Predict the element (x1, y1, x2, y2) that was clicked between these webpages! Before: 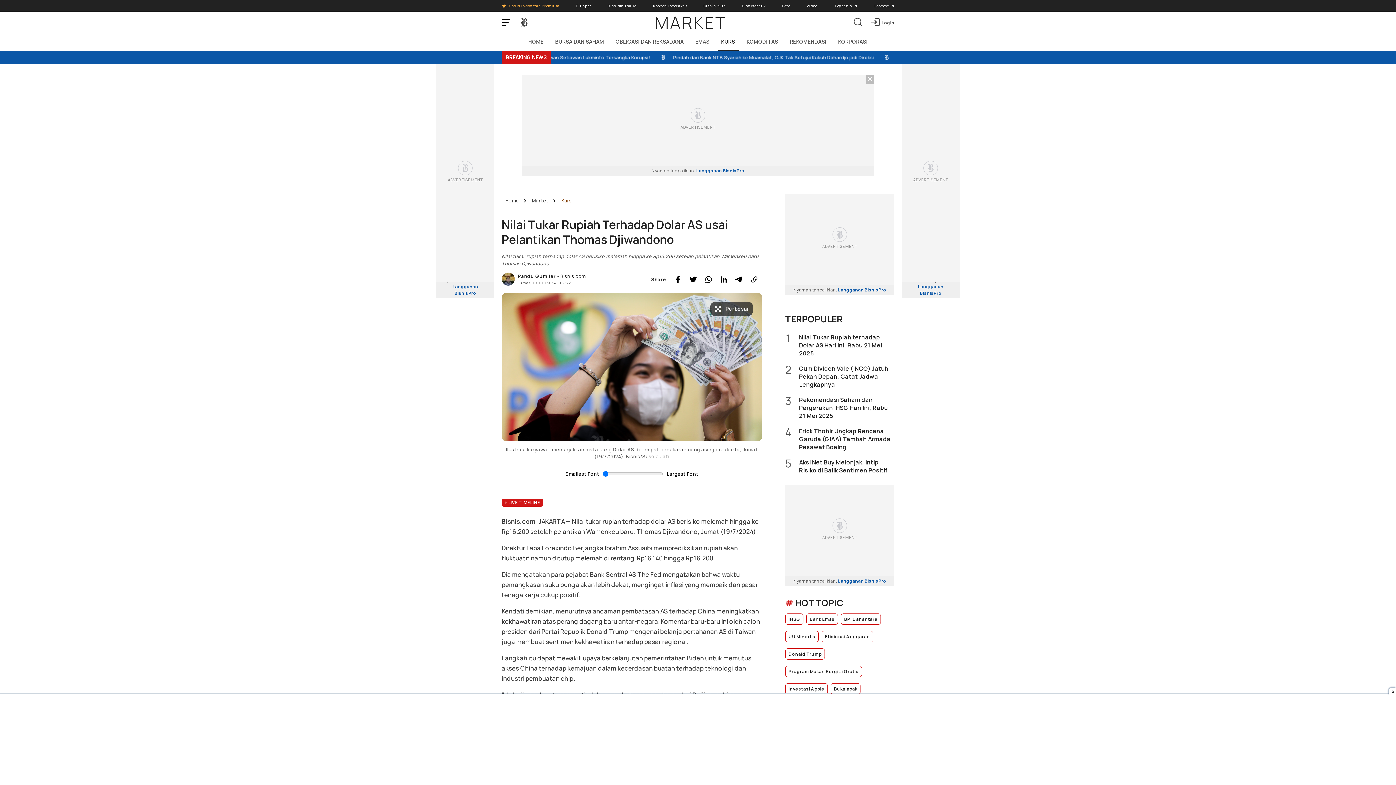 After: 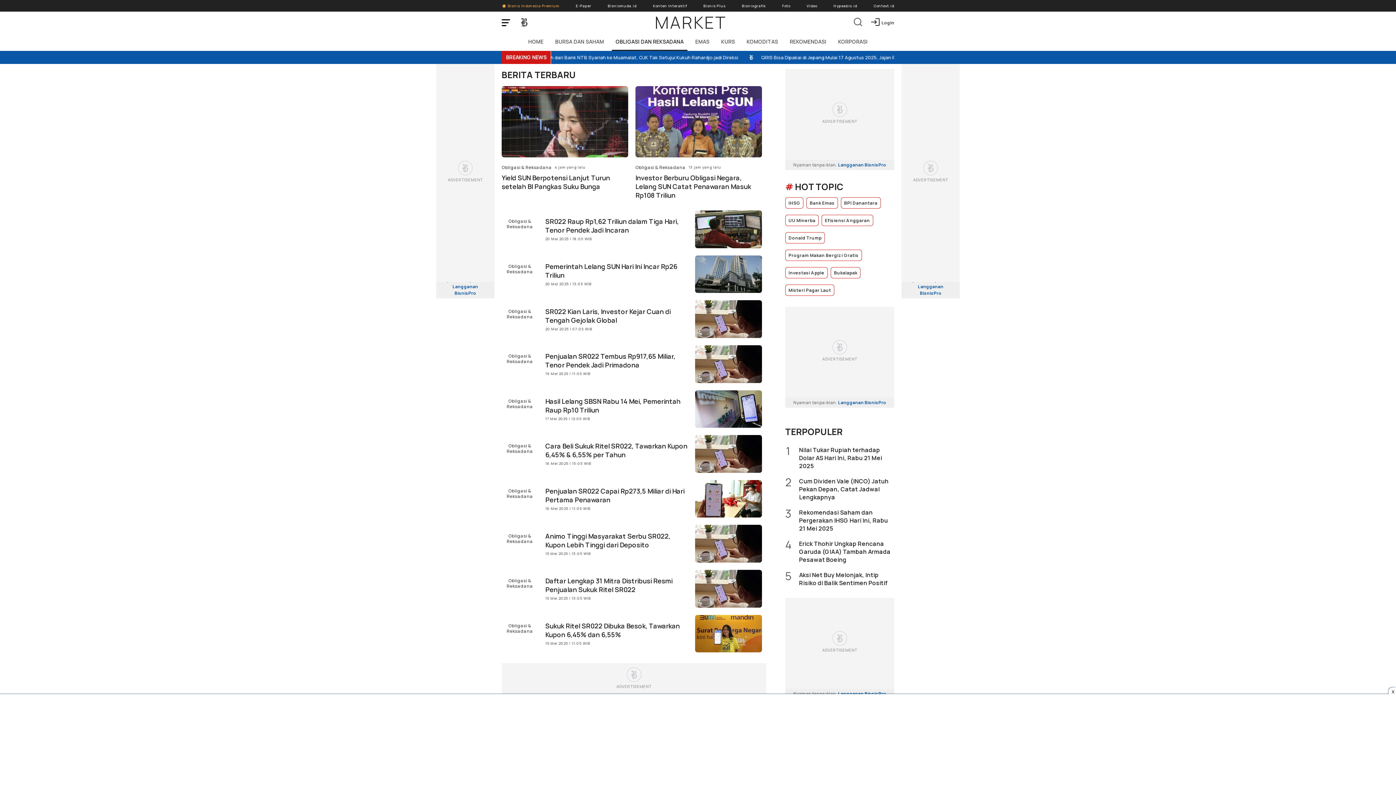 Action: bbox: (612, 33, 687, 50) label: OBLIGASI DAN REKSADANA